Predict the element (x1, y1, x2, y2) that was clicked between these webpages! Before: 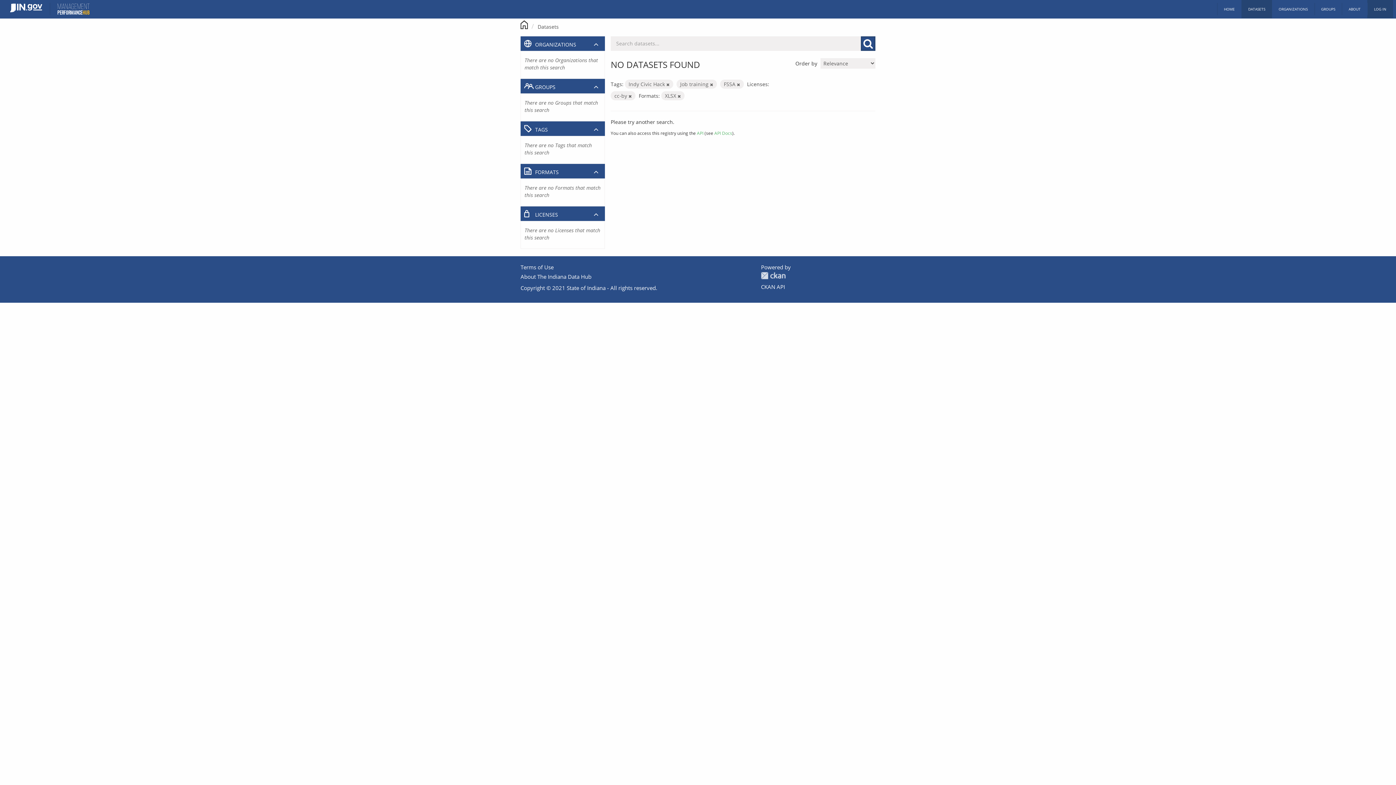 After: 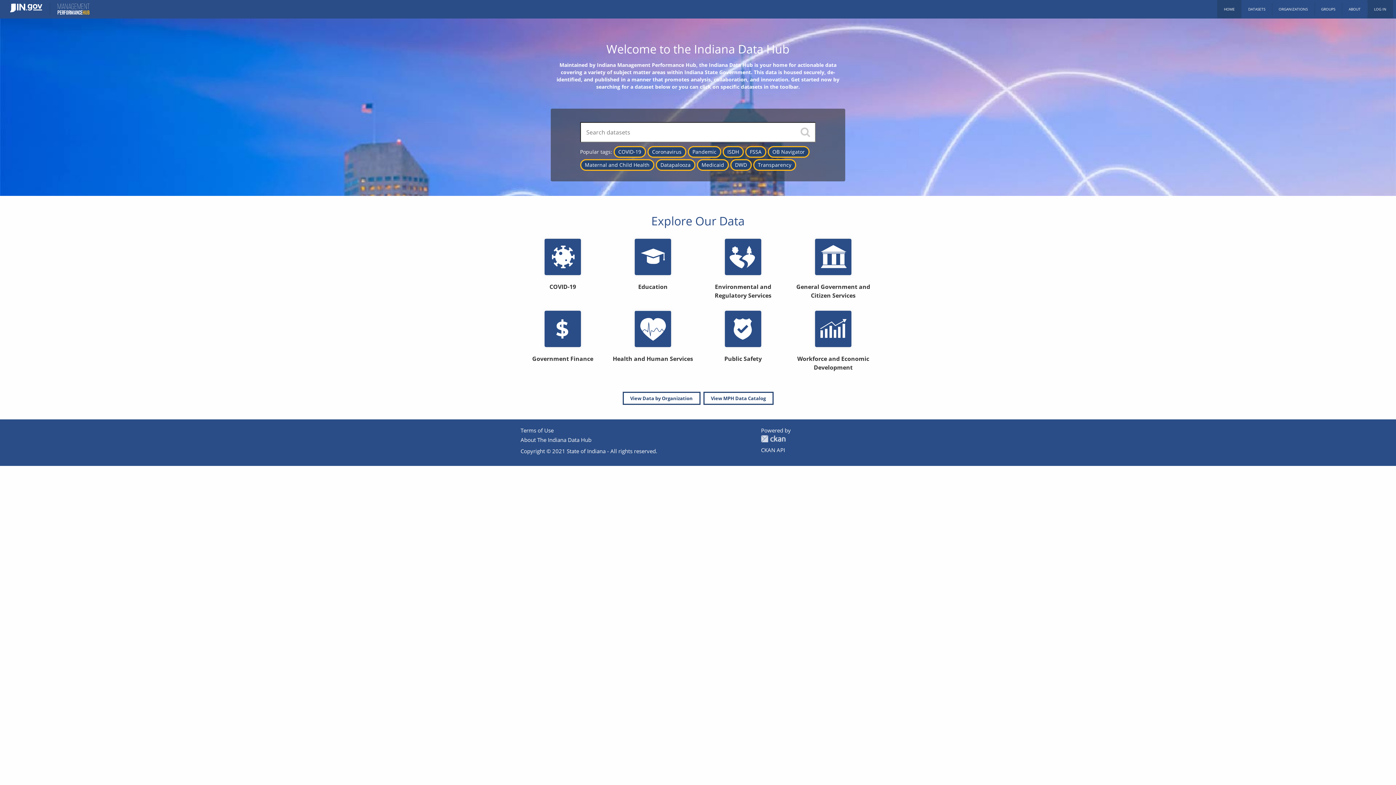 Action: bbox: (1217, 0, 1241, 18) label: HOME